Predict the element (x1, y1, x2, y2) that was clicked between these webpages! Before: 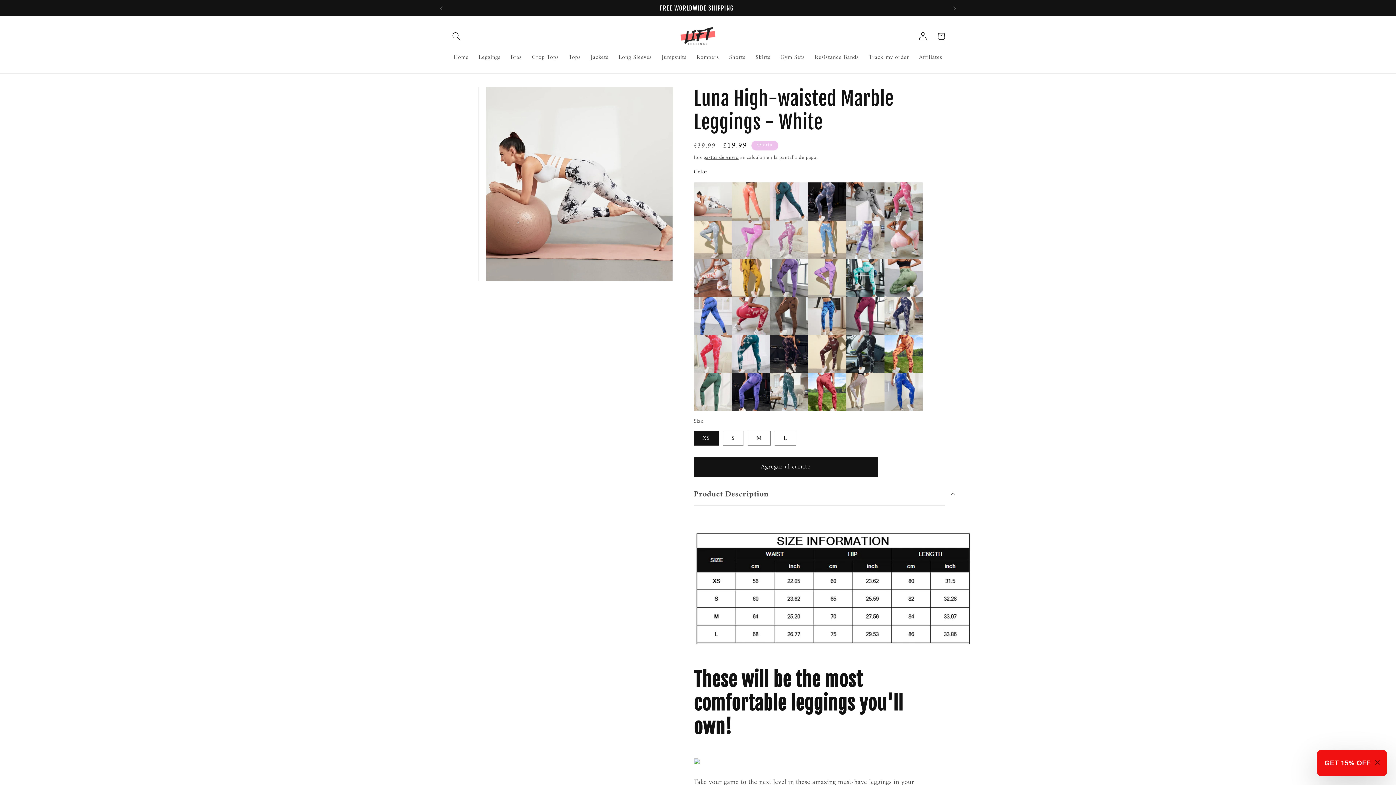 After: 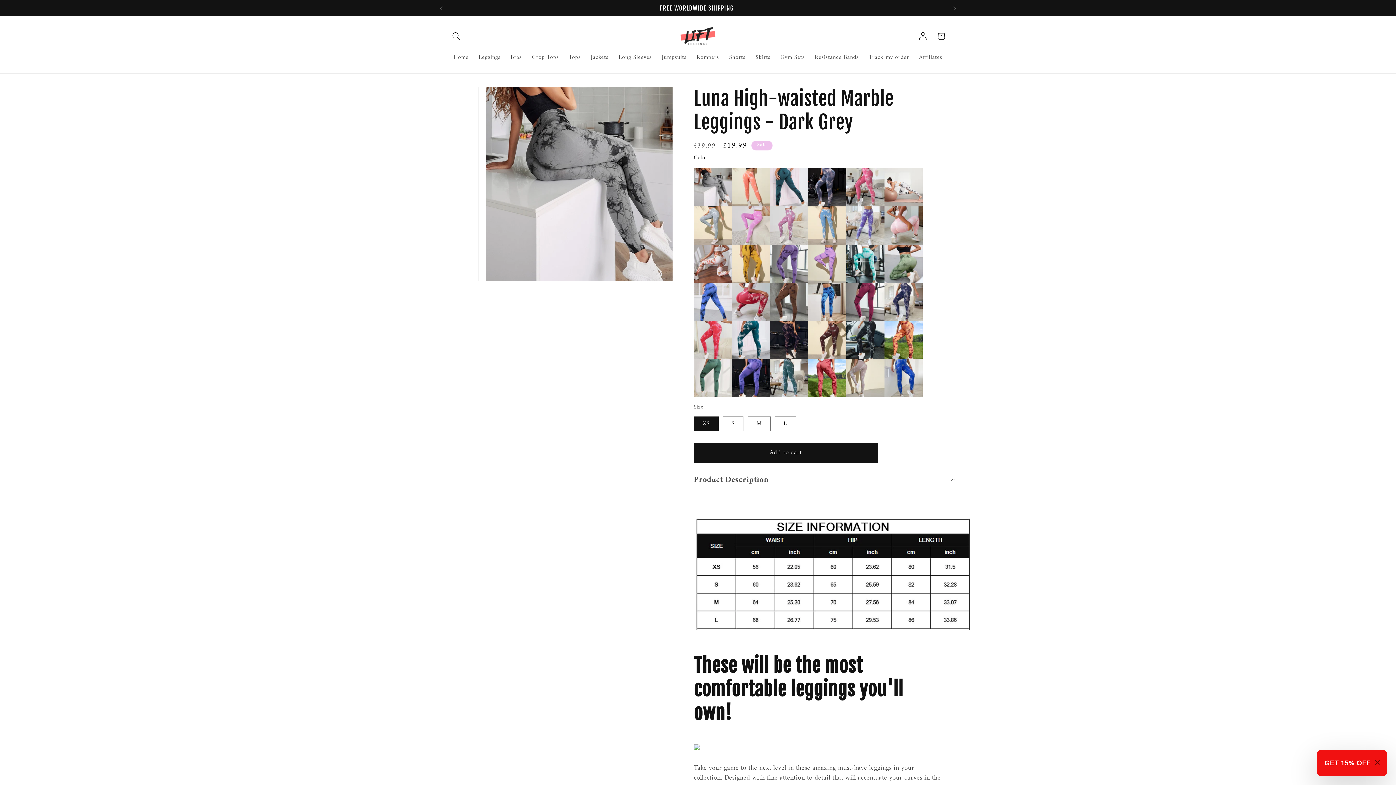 Action: bbox: (846, 182, 884, 220)